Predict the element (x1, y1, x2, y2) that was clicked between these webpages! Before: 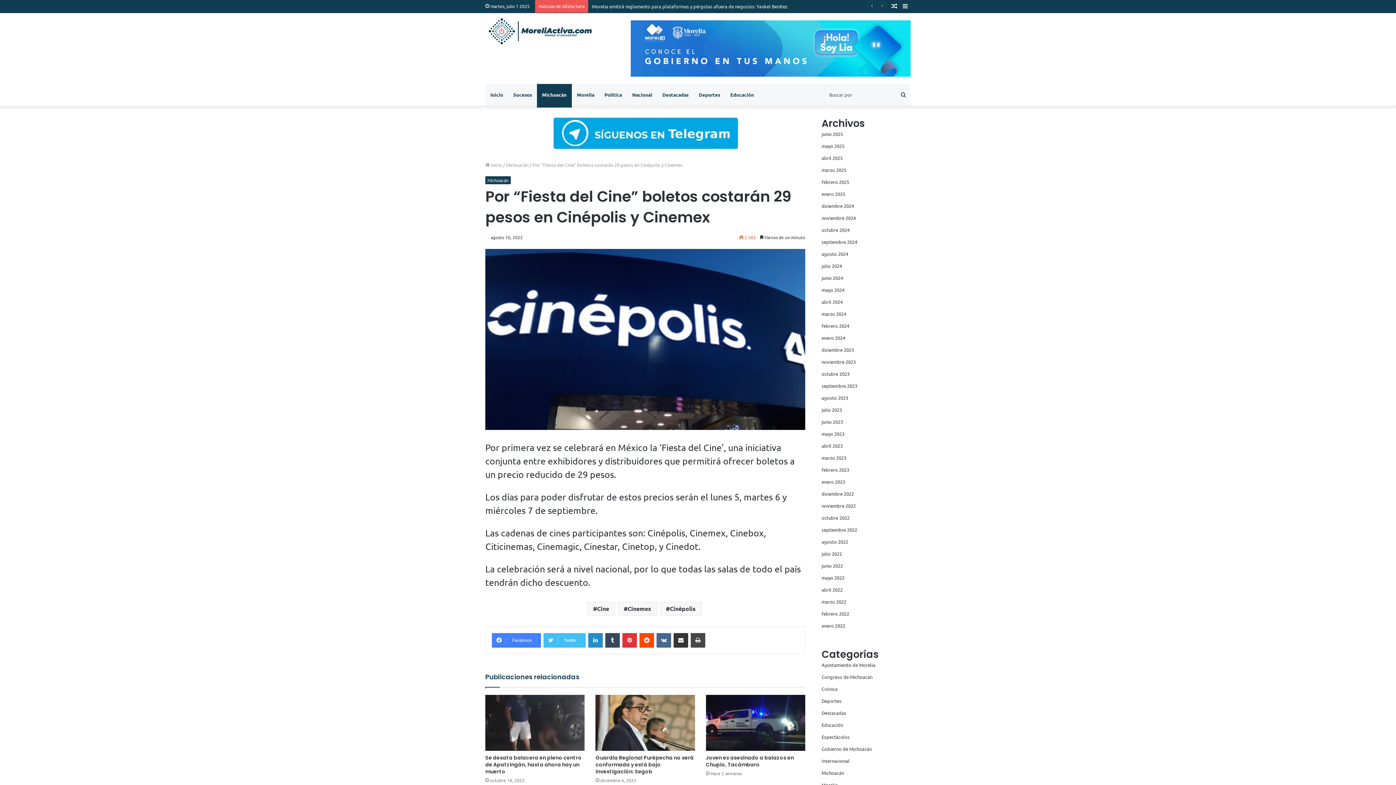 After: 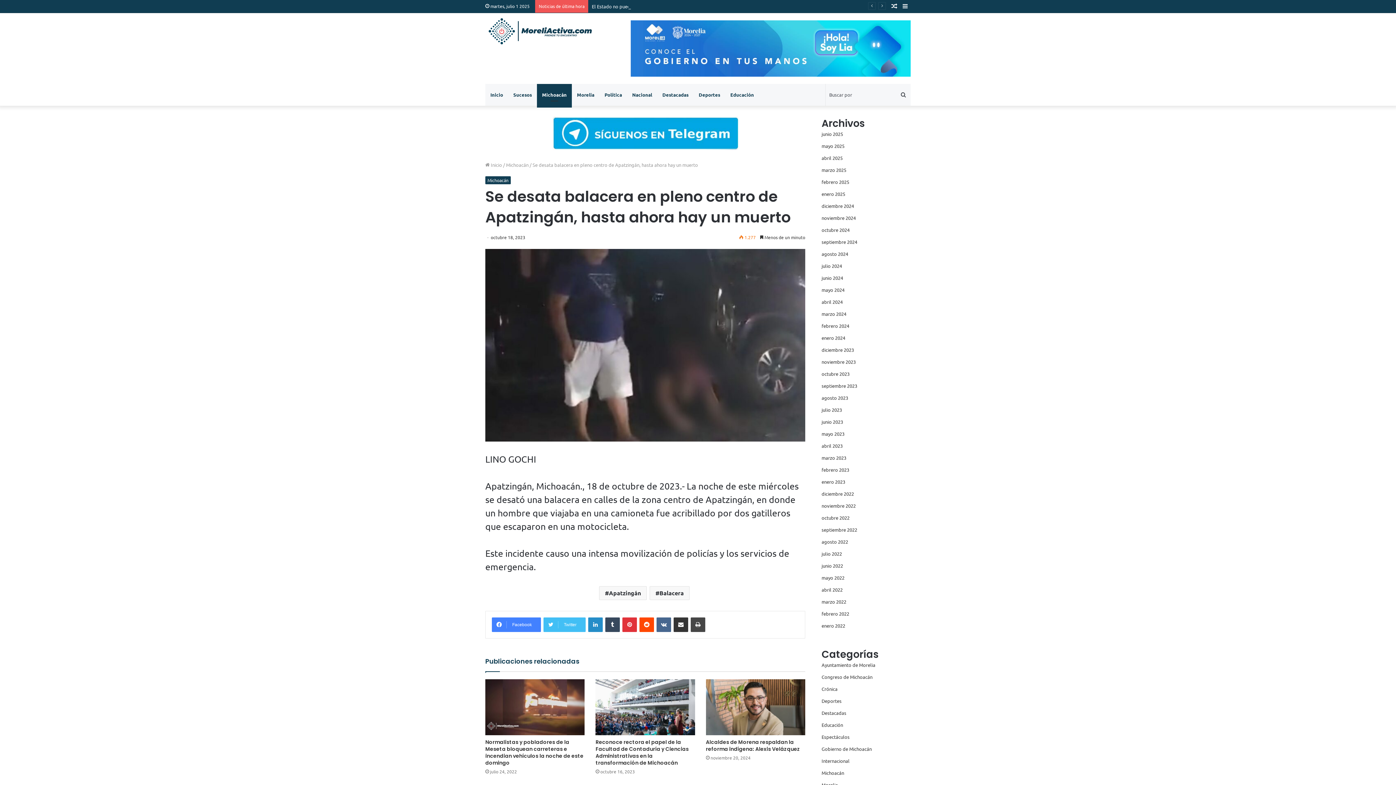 Action: label: Se desata balacera en pleno centro de Apatzingán, hasta ahora hay un muerto bbox: (485, 754, 581, 775)